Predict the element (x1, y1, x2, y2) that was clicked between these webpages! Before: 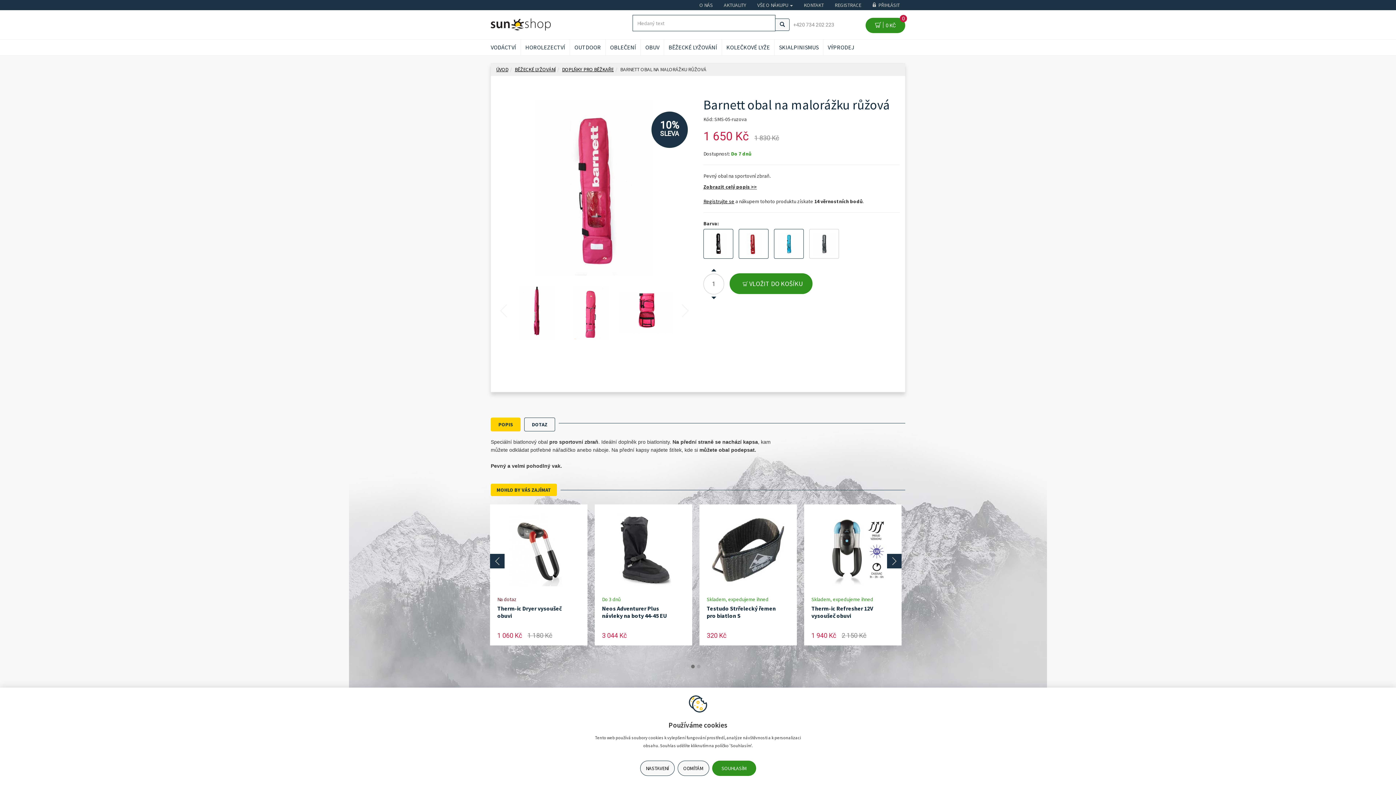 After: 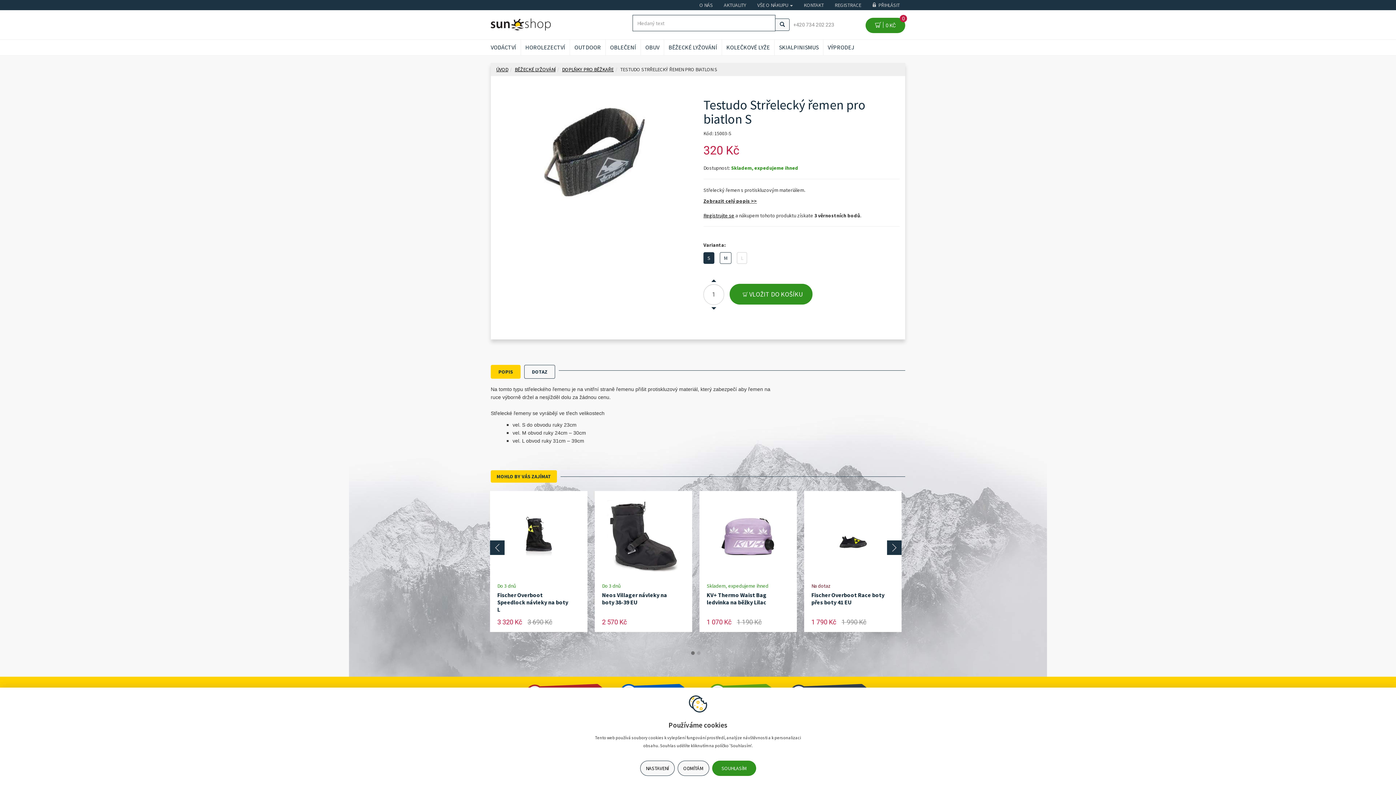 Action: bbox: (712, 504, 784, 596)